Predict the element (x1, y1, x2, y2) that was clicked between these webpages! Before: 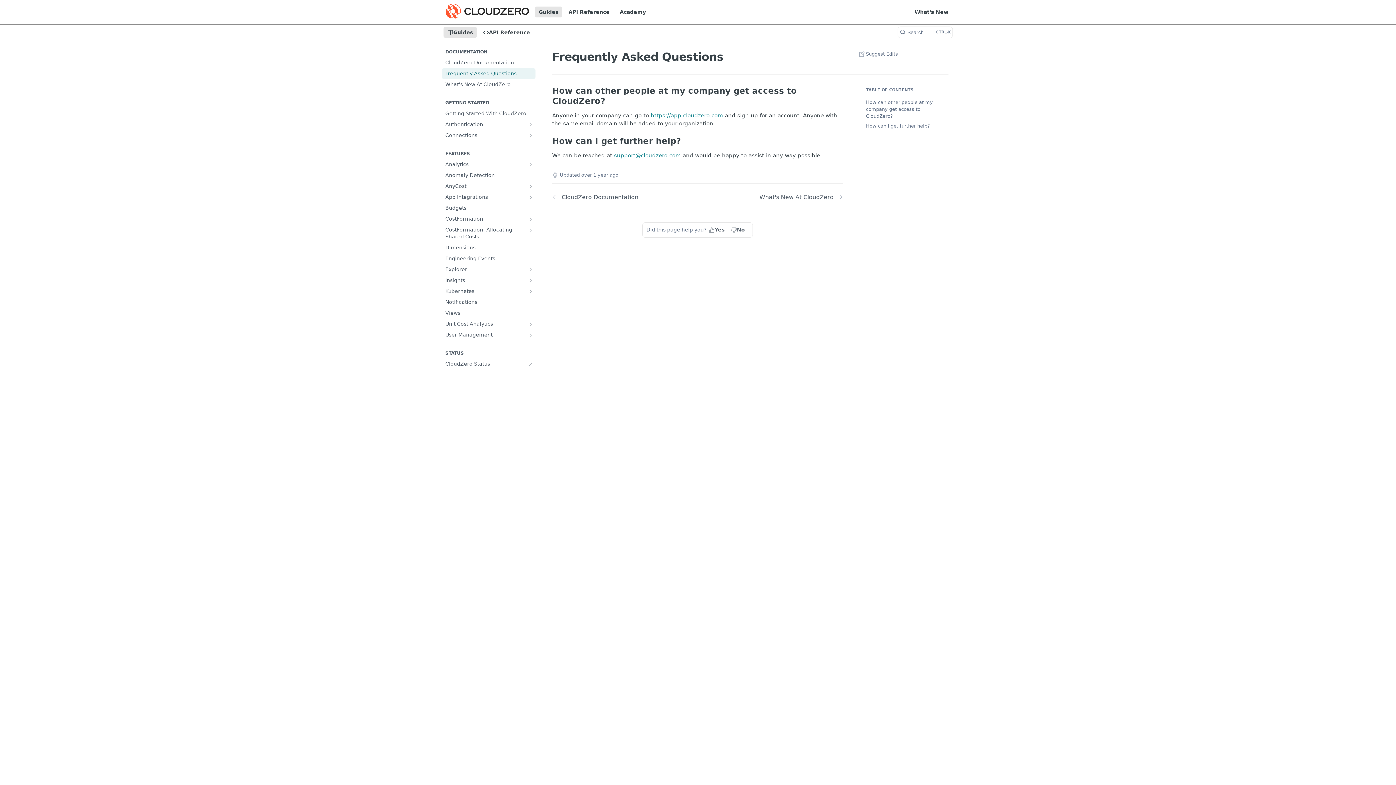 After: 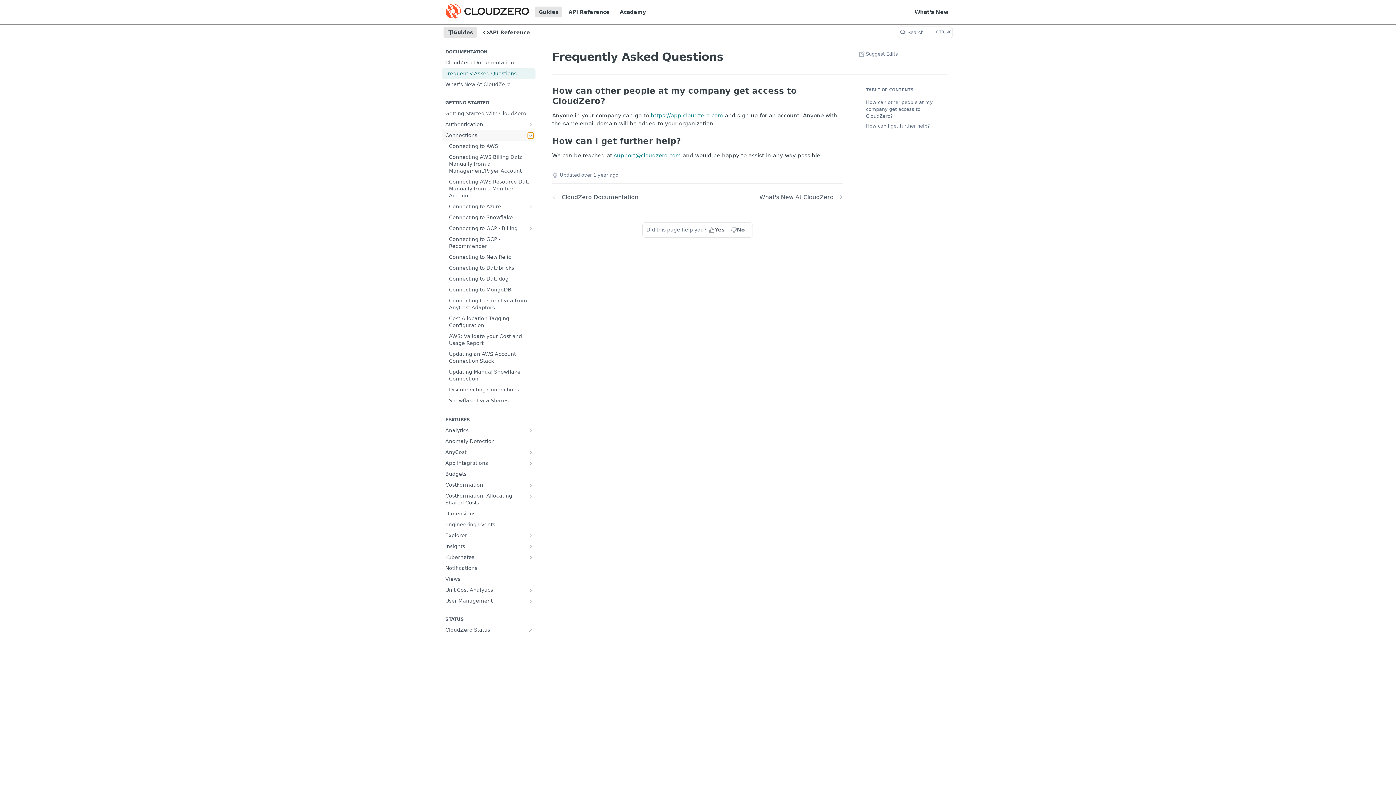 Action: bbox: (528, 132, 533, 138) label: Show subpages for Connections